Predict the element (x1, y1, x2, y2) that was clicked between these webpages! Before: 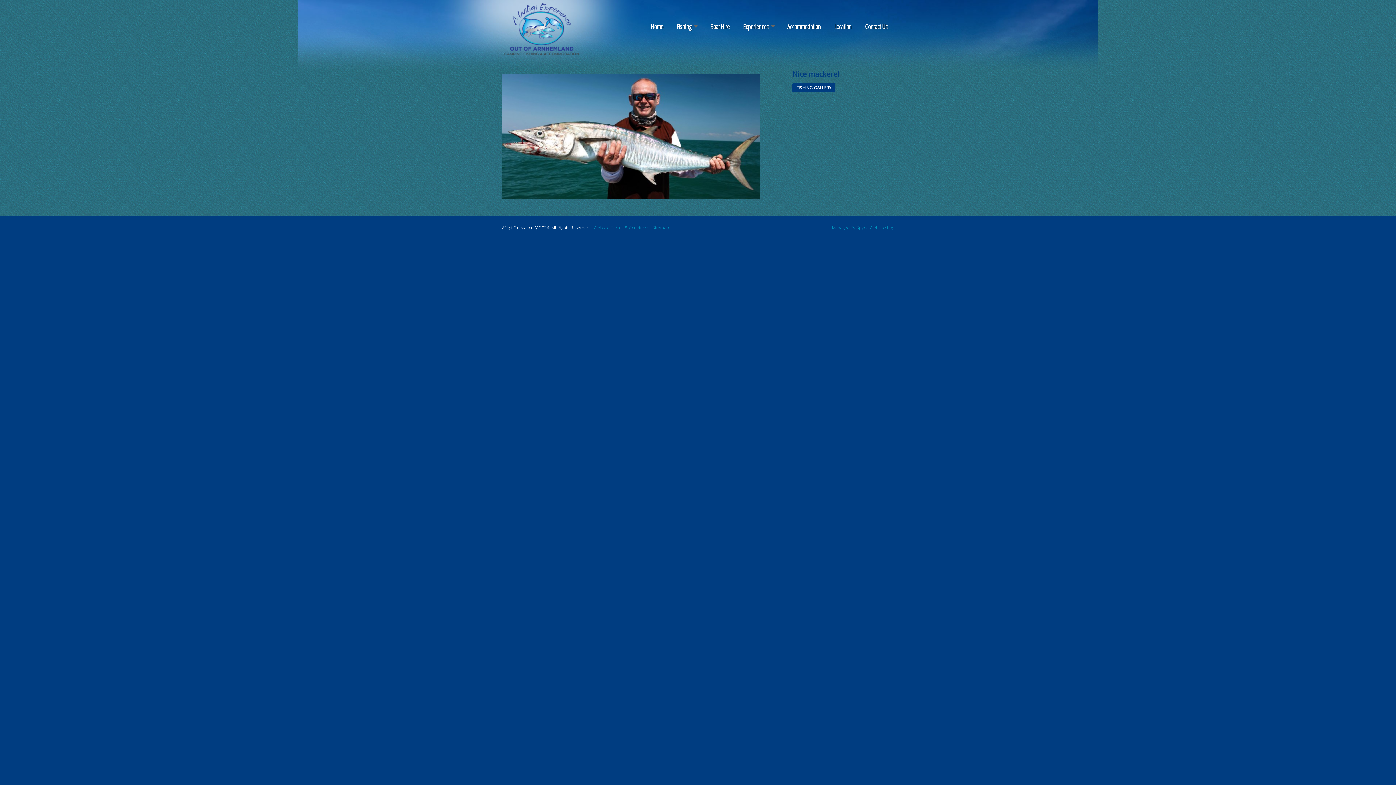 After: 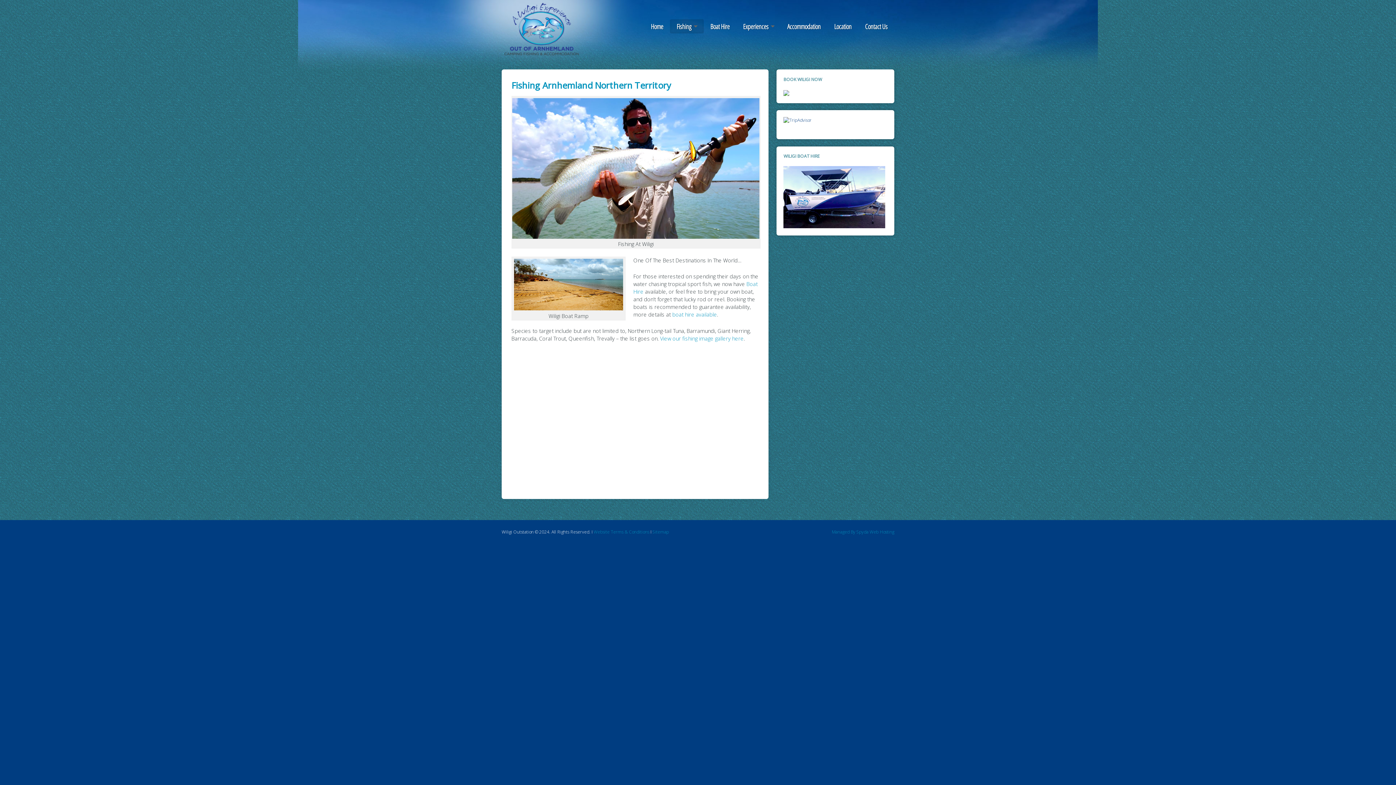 Action: bbox: (670, 19, 703, 33) label: Fishing